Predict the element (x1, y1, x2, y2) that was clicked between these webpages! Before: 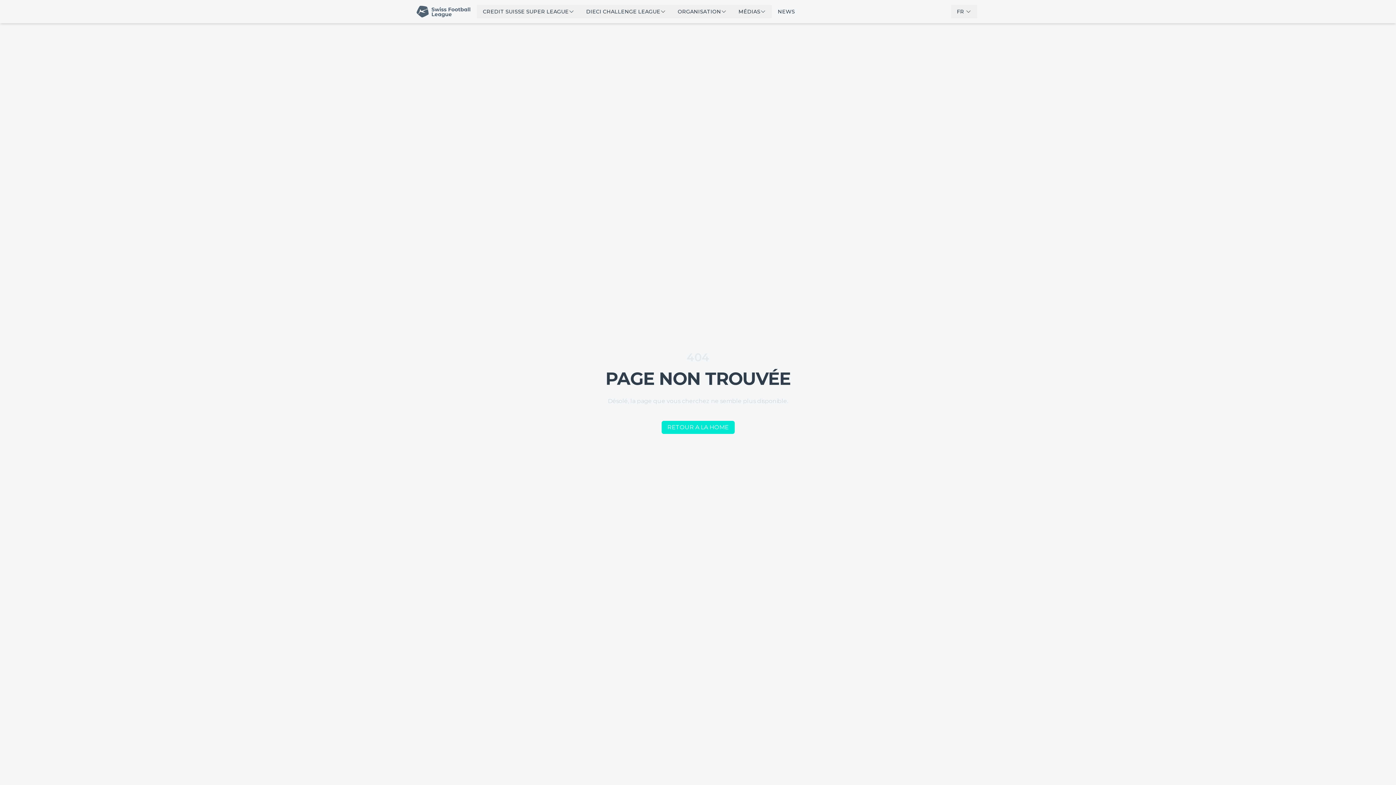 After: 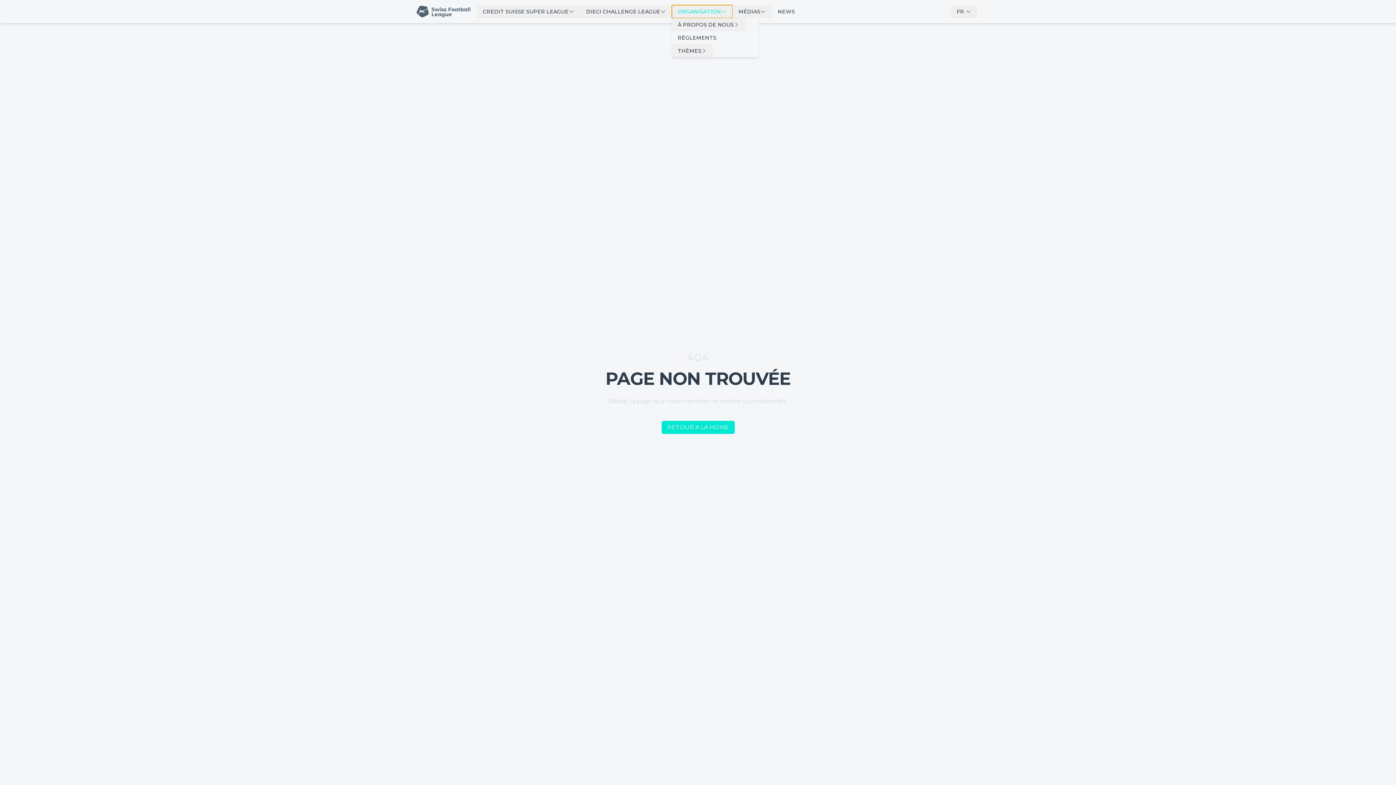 Action: label: ORGANISATION bbox: (672, 5, 732, 18)